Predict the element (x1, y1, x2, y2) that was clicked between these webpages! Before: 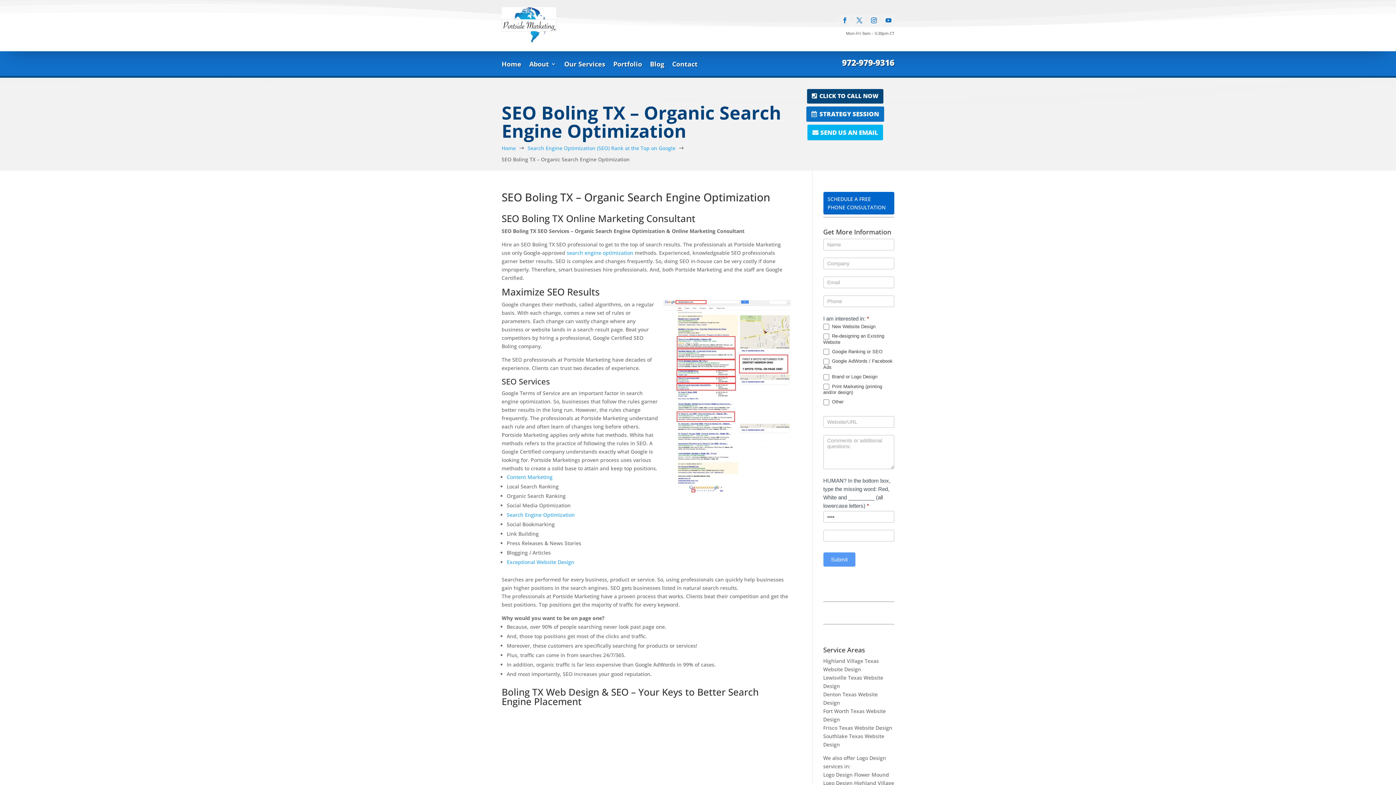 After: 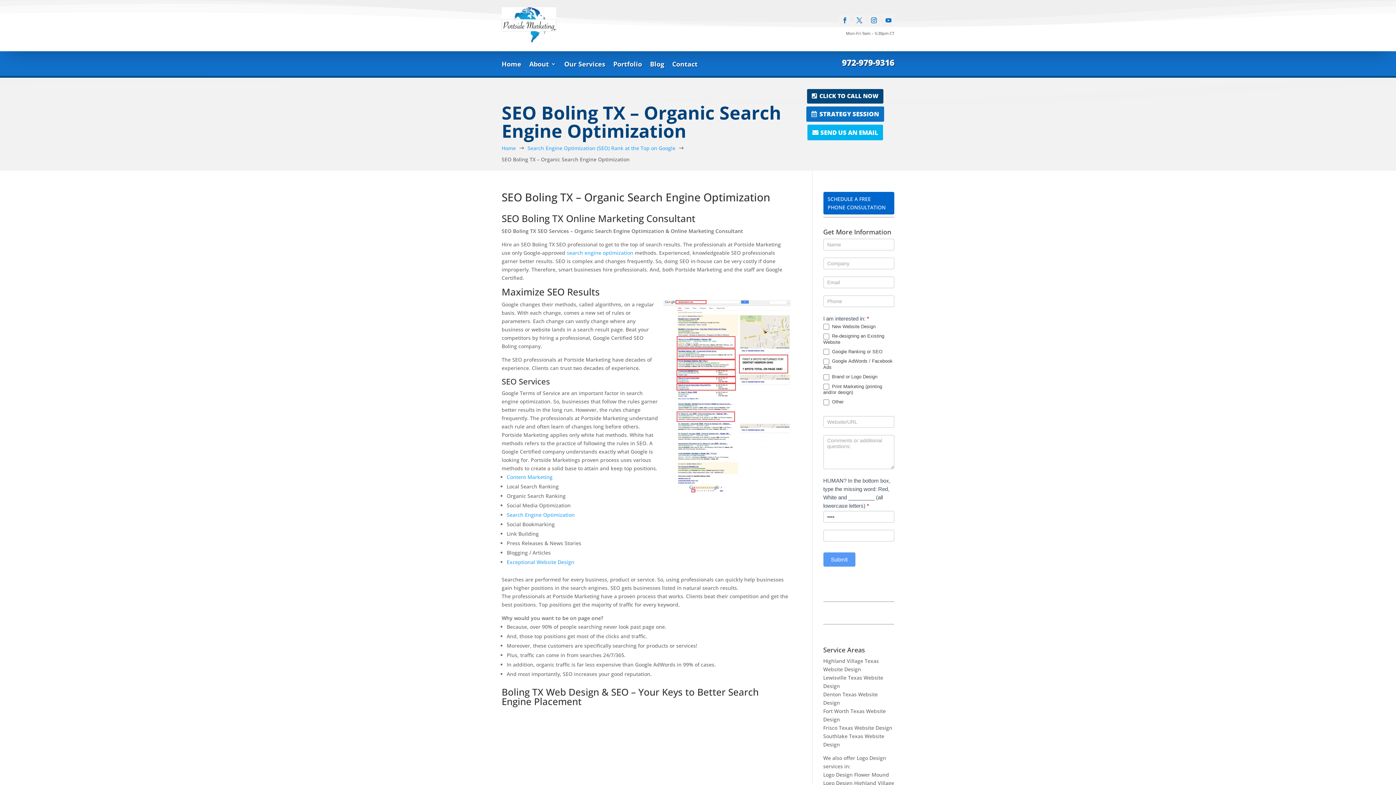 Action: bbox: (853, 14, 865, 26)